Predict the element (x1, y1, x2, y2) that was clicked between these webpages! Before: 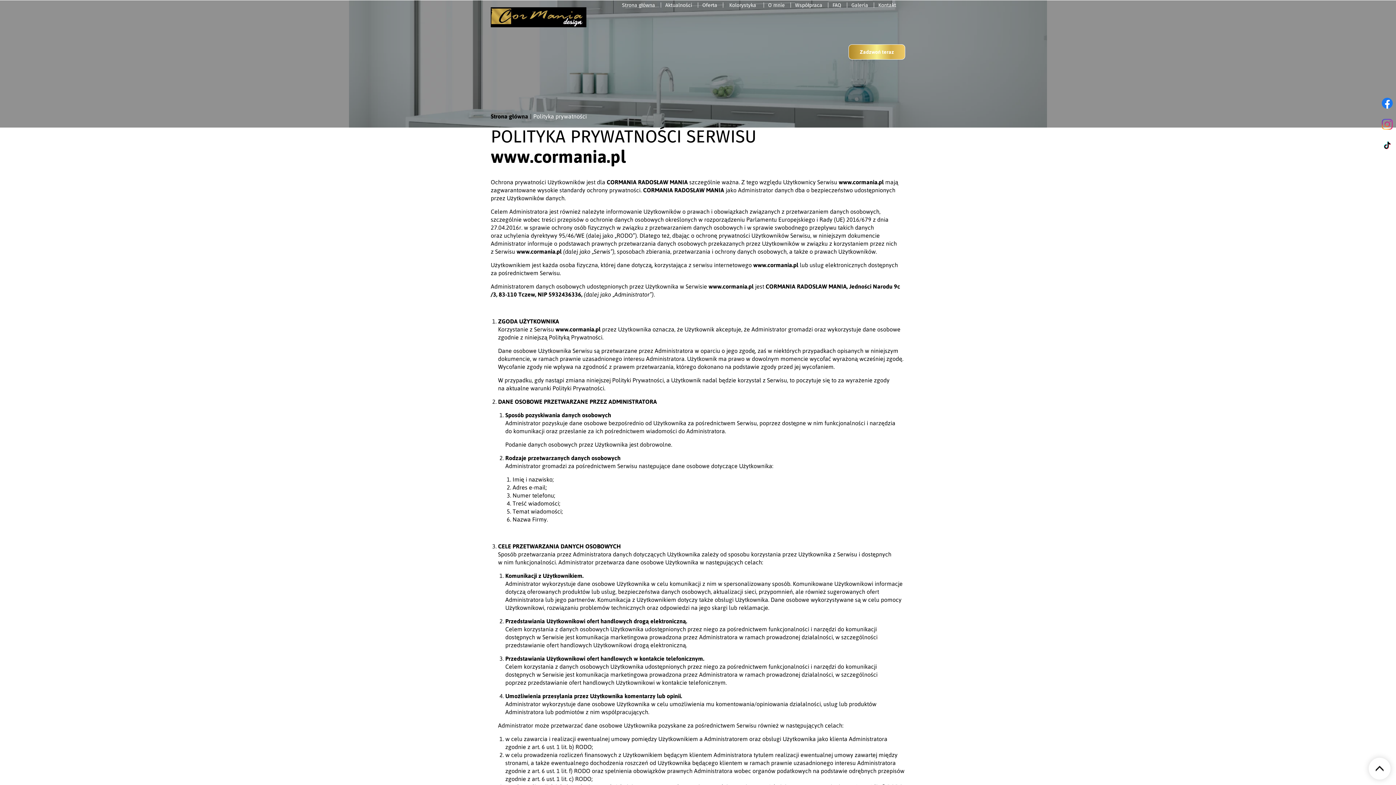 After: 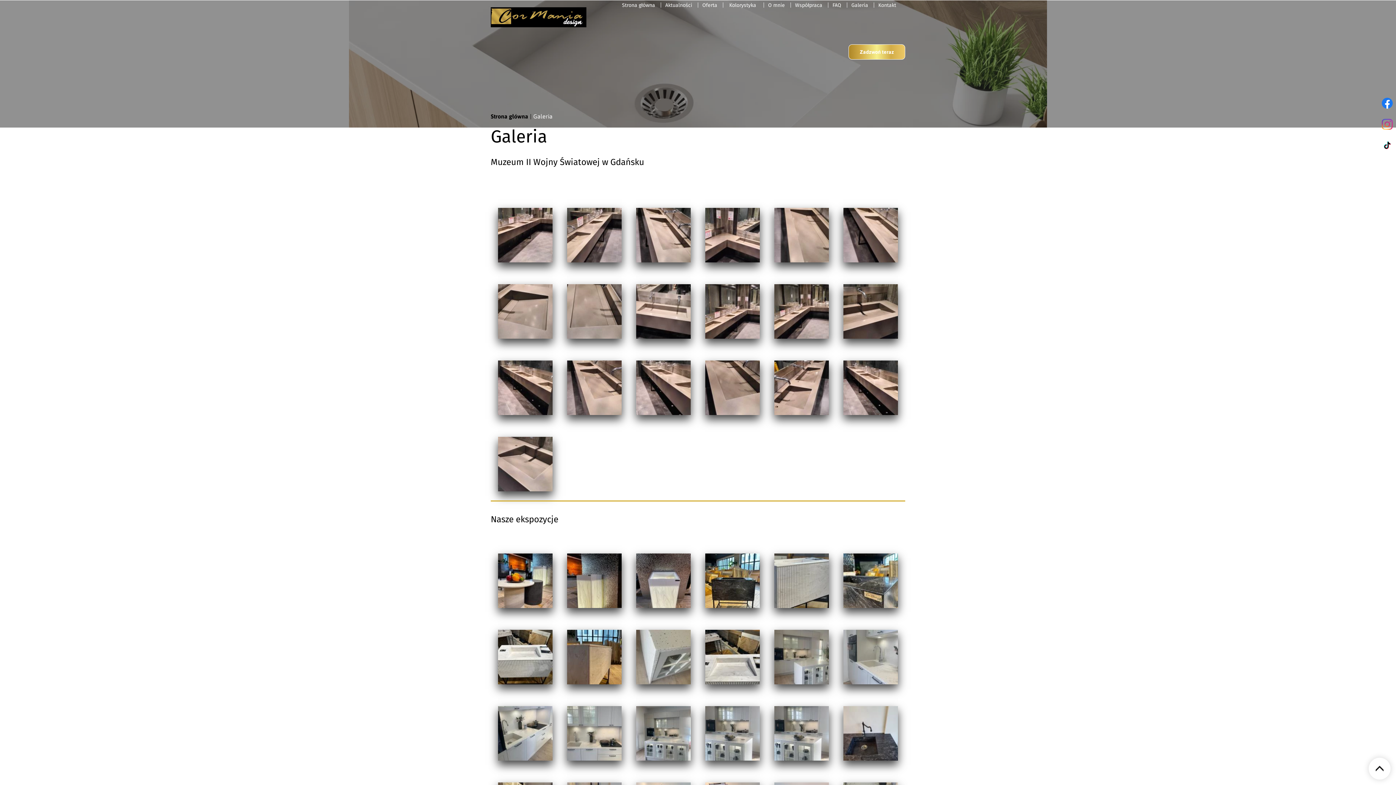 Action: label: Galeria bbox: (848, -7, 872, 18)